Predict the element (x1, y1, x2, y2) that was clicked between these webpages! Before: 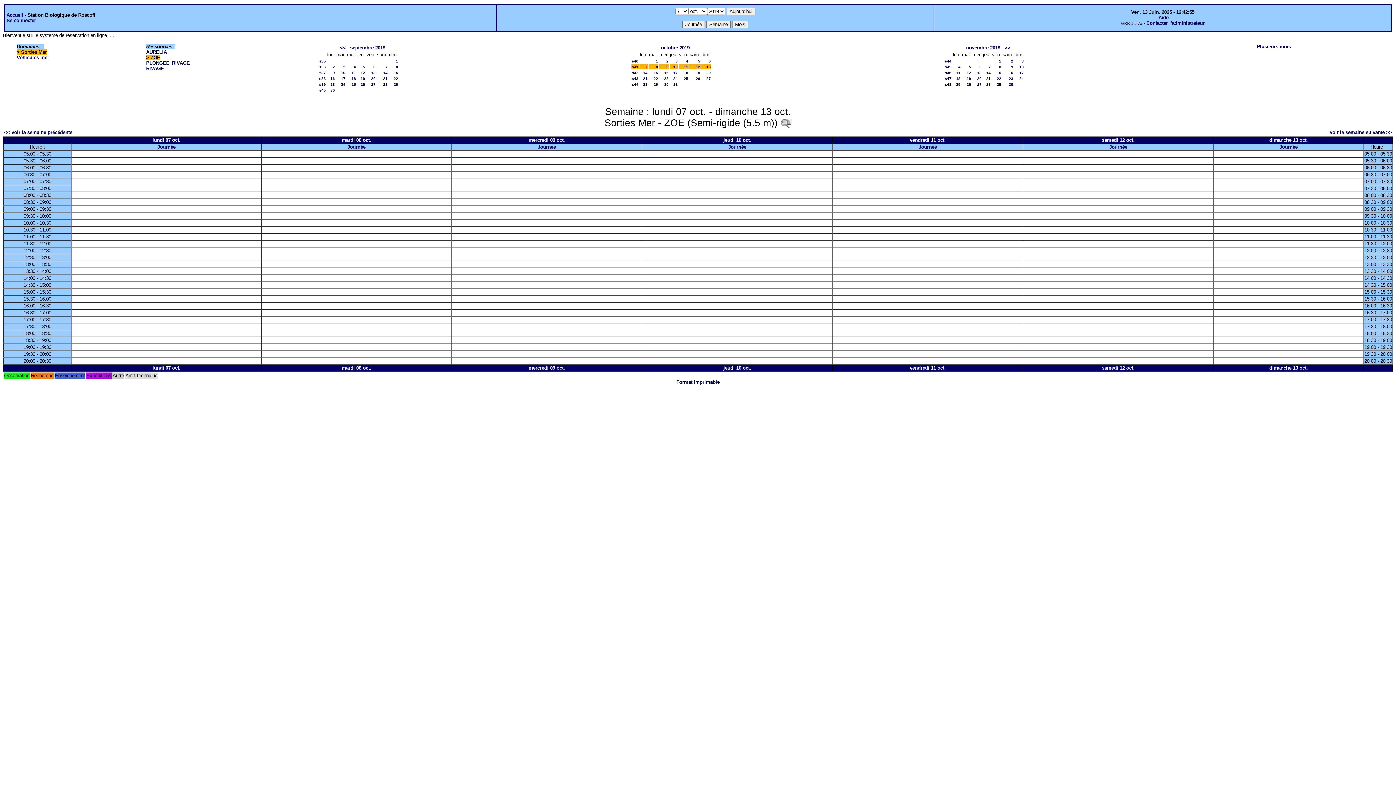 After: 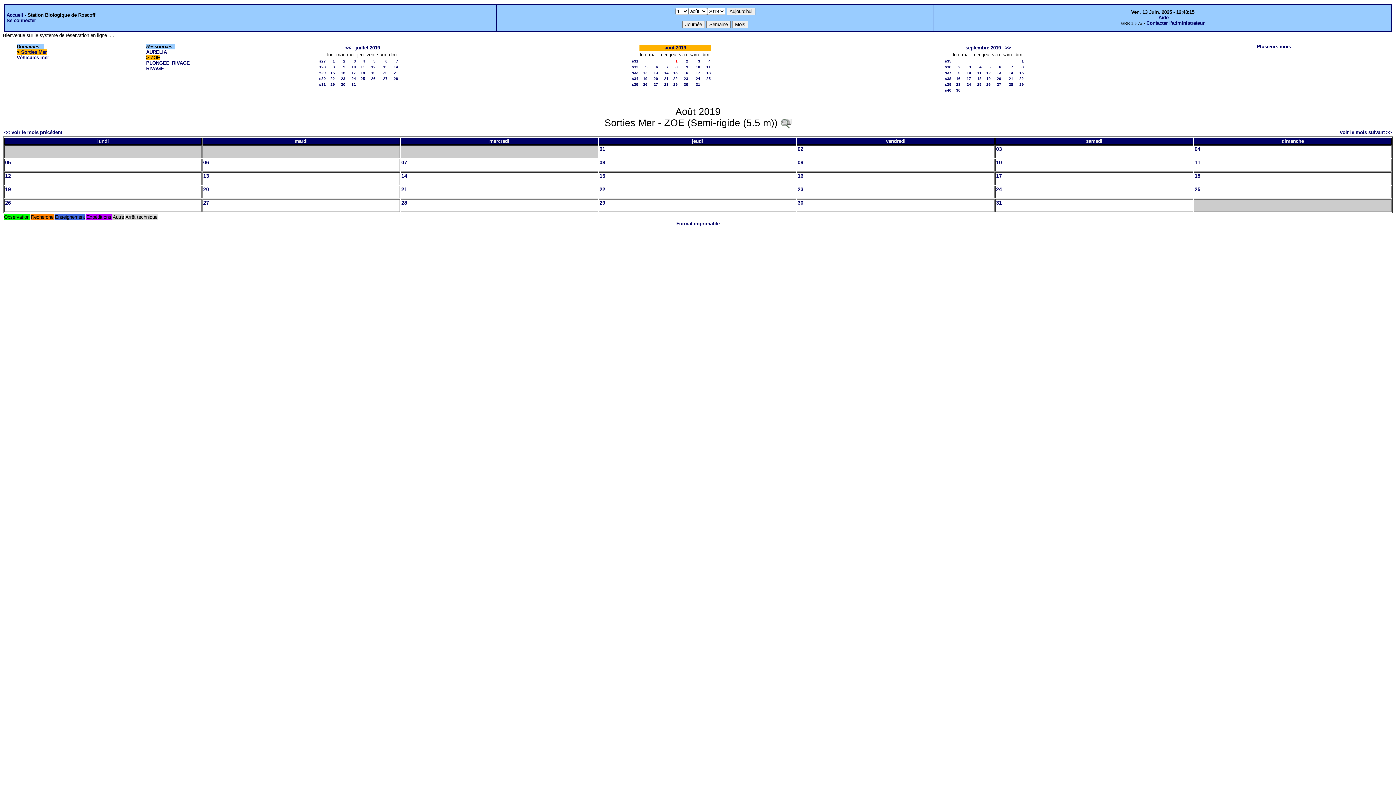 Action: bbox: (340, 45, 345, 50) label: <<